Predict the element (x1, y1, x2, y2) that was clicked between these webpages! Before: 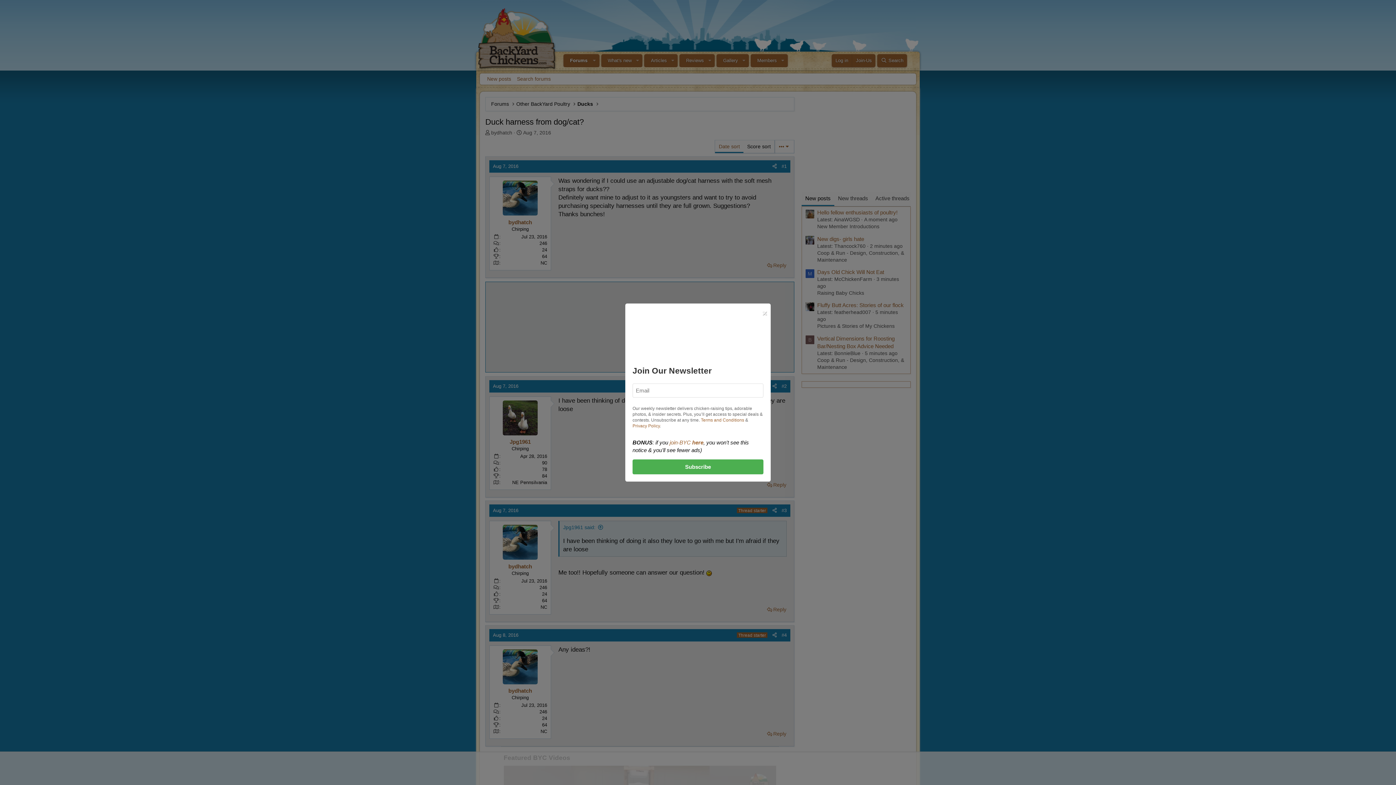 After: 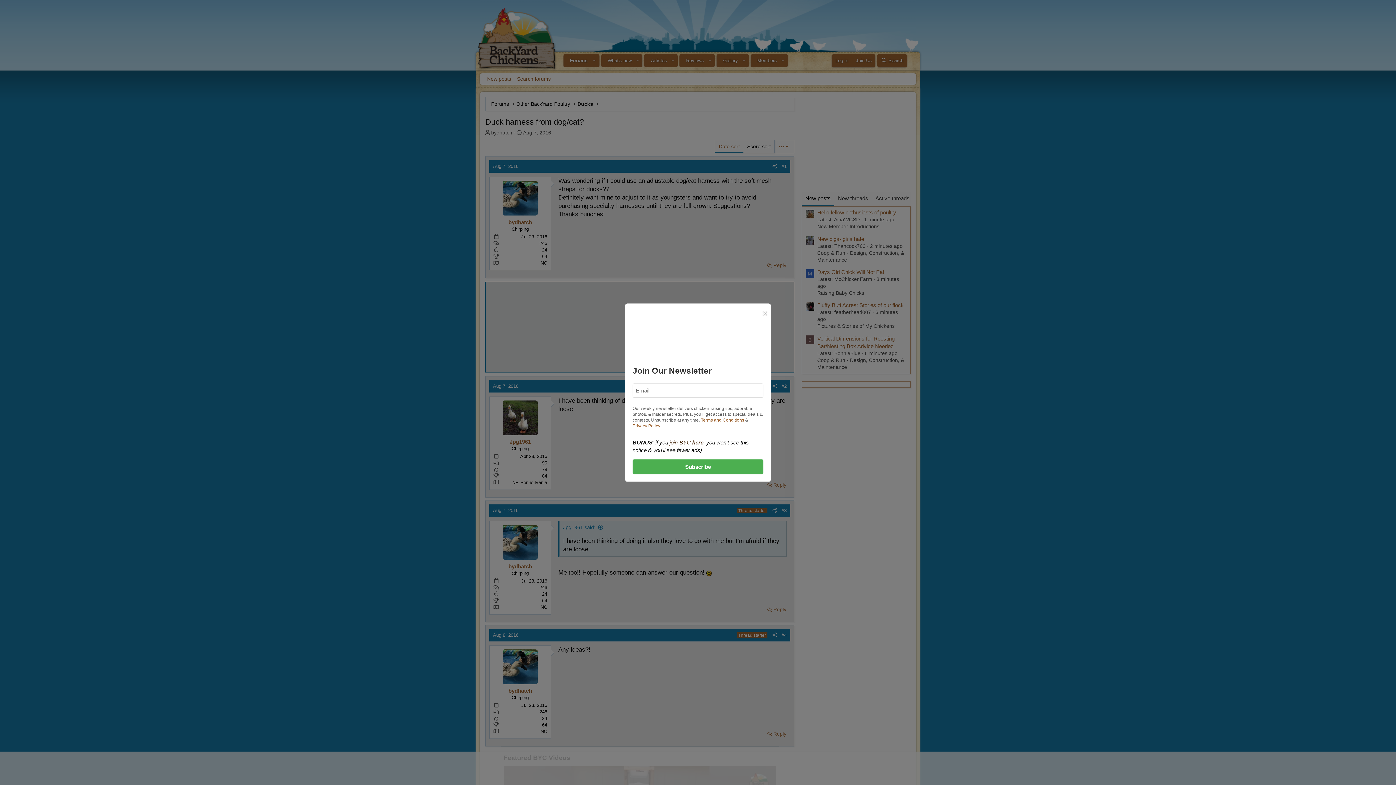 Action: bbox: (669, 439, 703, 445) label: join-BYC here